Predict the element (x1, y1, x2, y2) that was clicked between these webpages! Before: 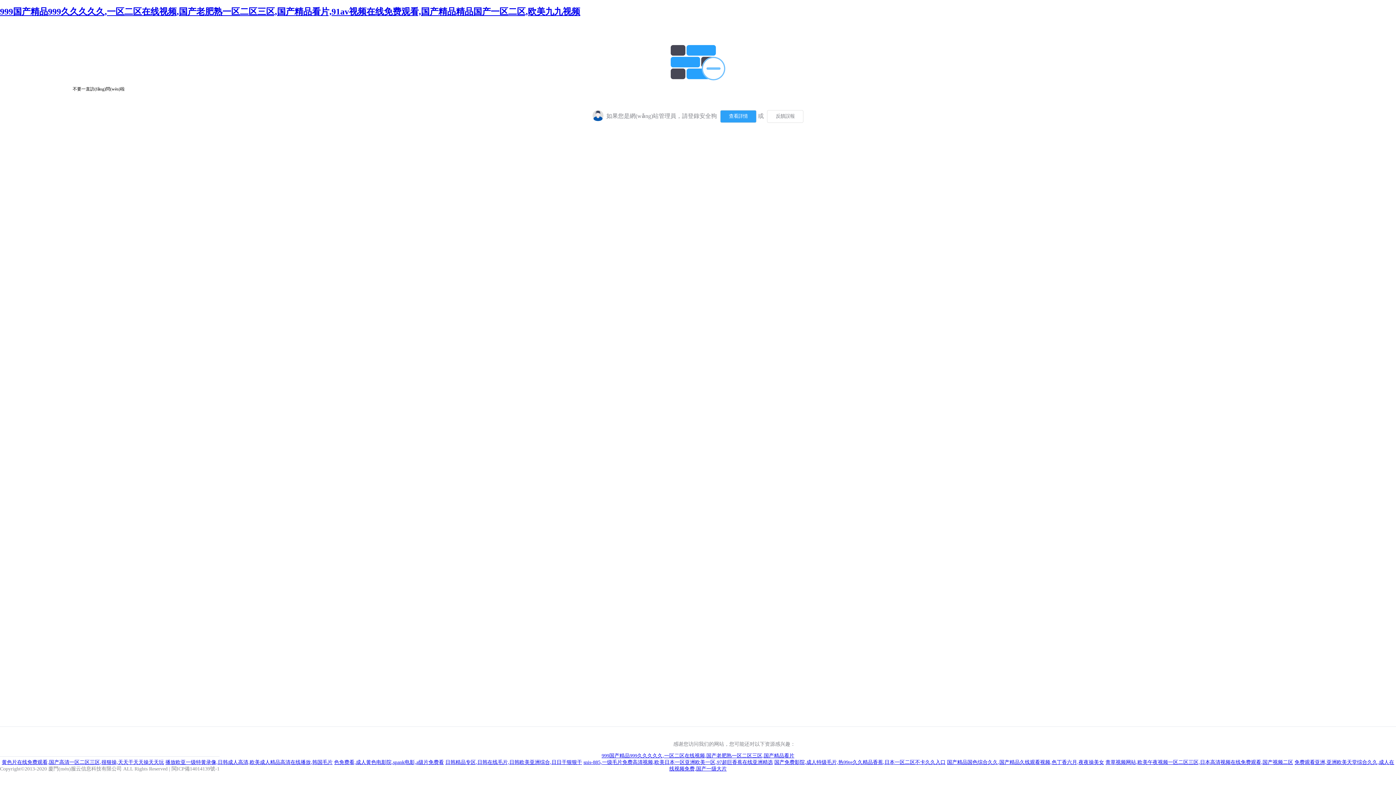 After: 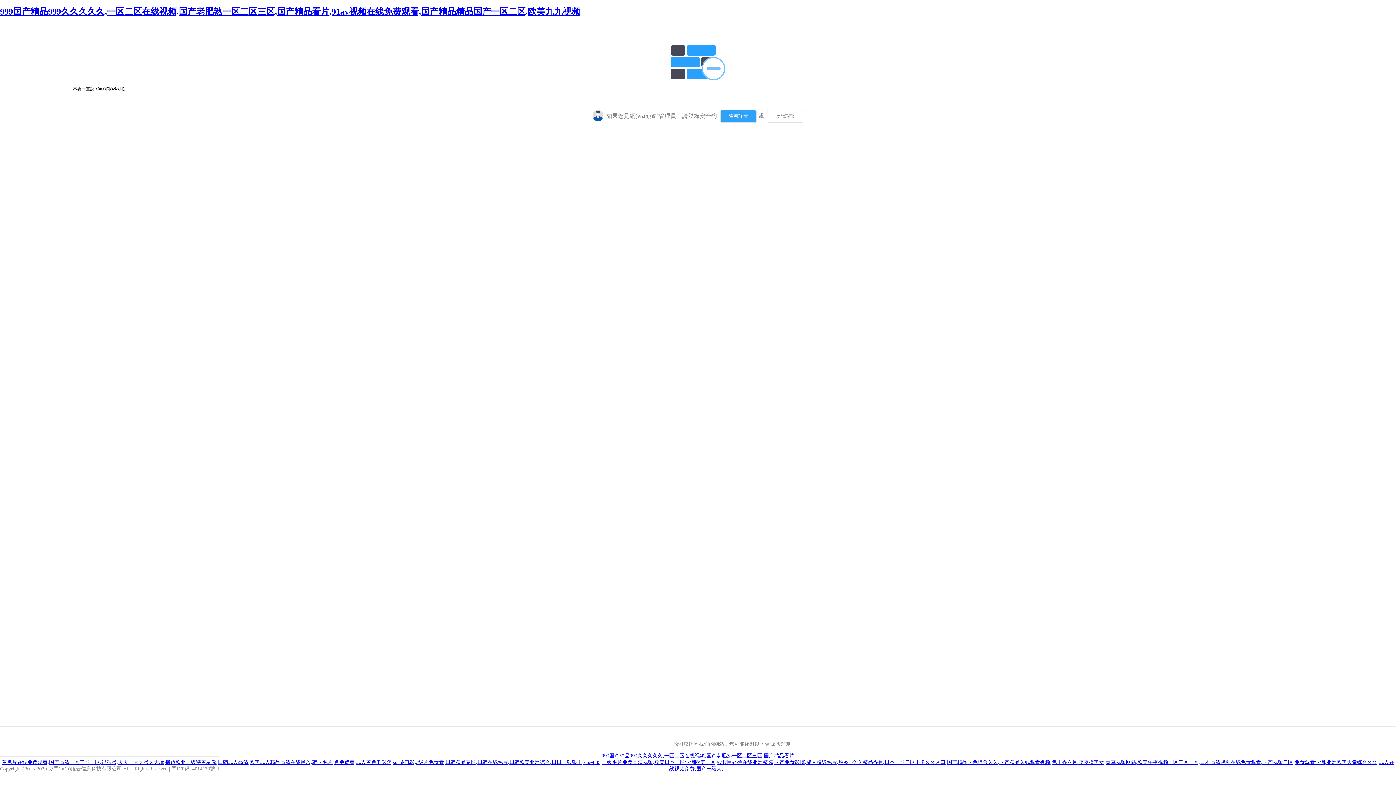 Action: bbox: (718, 112, 756, 119)